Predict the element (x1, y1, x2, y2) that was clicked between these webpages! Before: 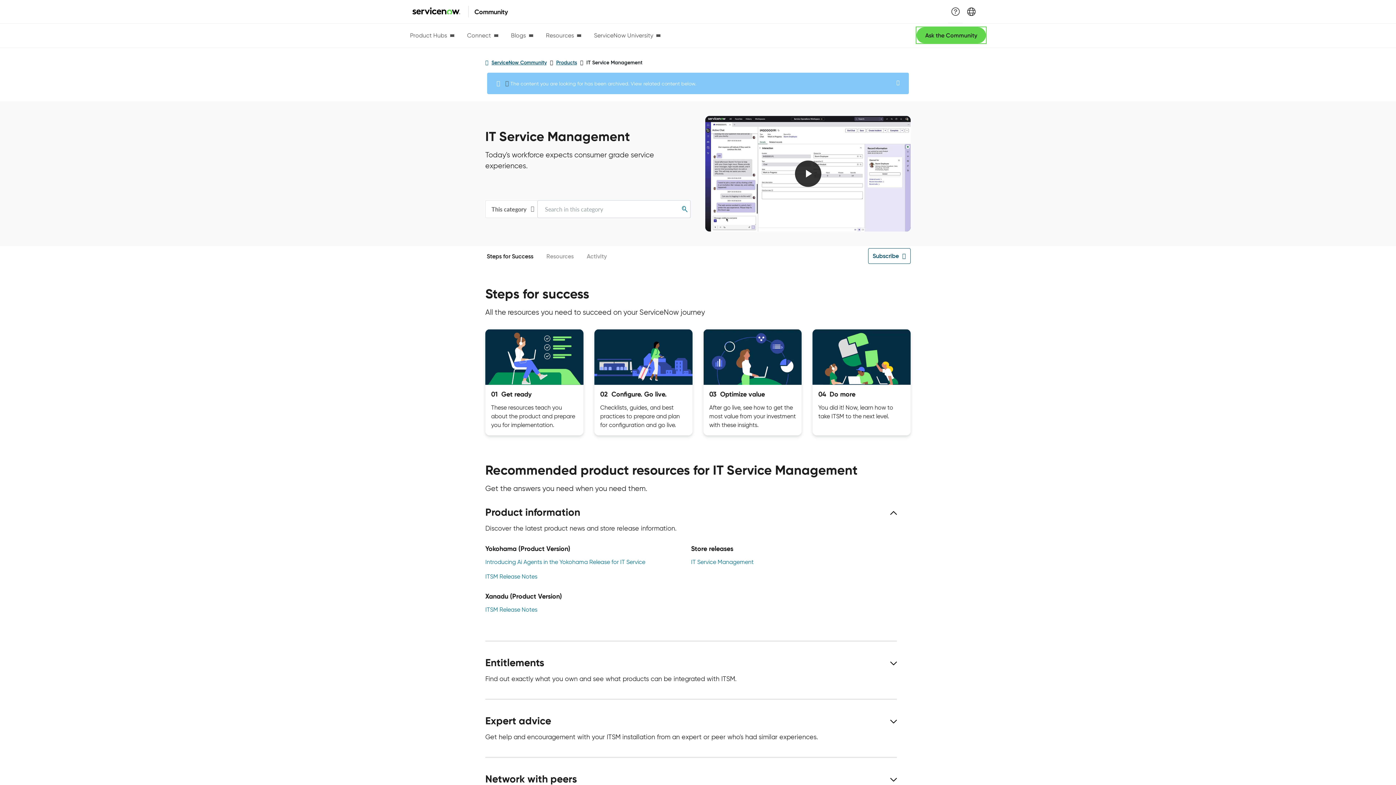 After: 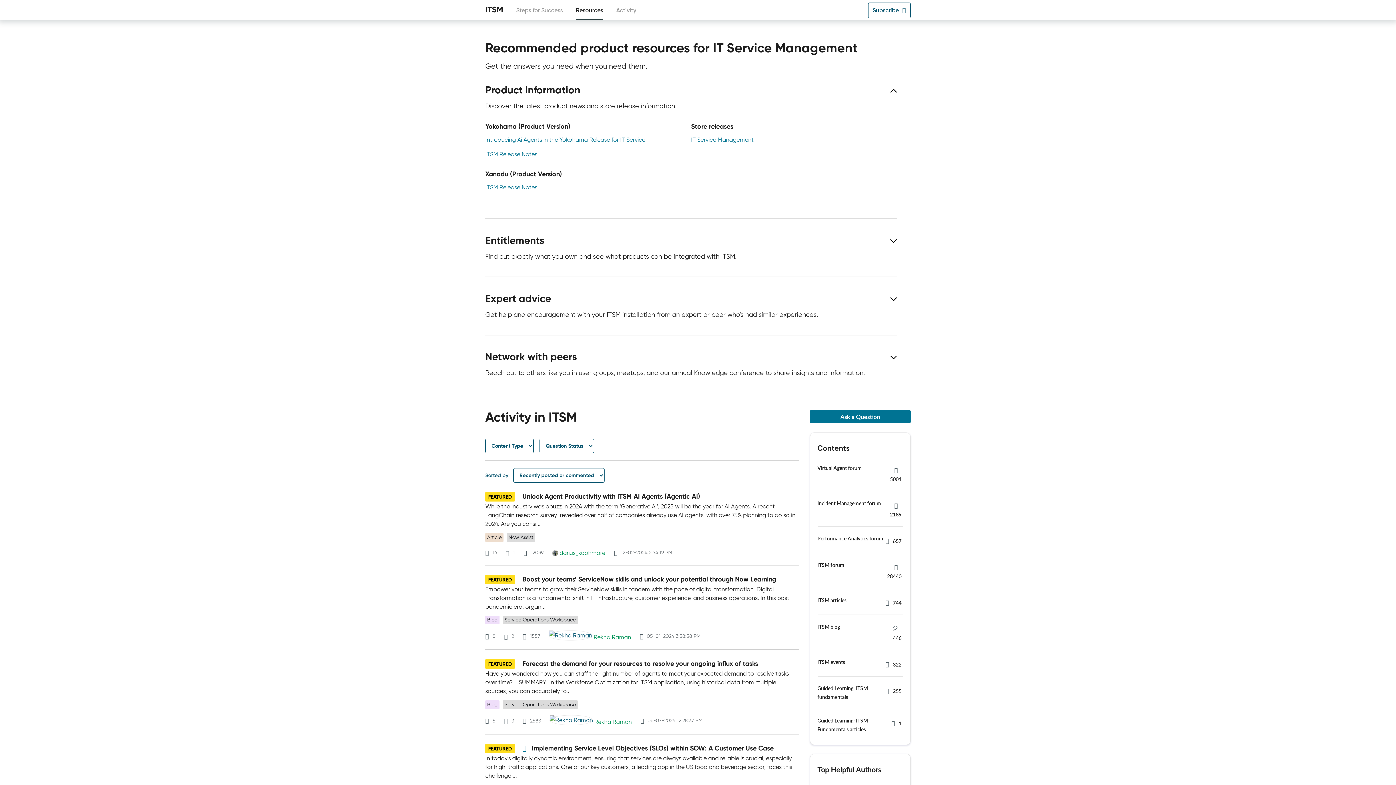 Action: label: Resources bbox: (546, 246, 573, 266)